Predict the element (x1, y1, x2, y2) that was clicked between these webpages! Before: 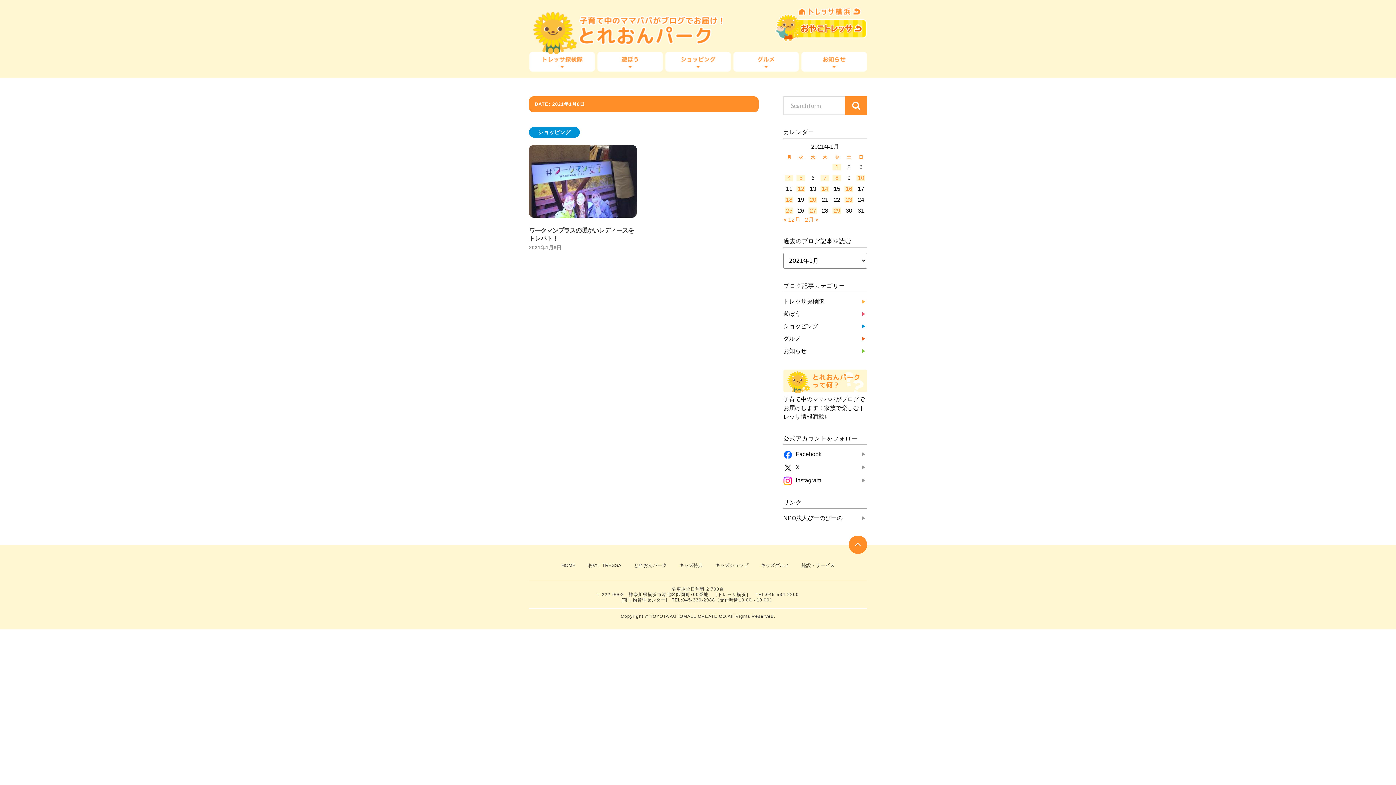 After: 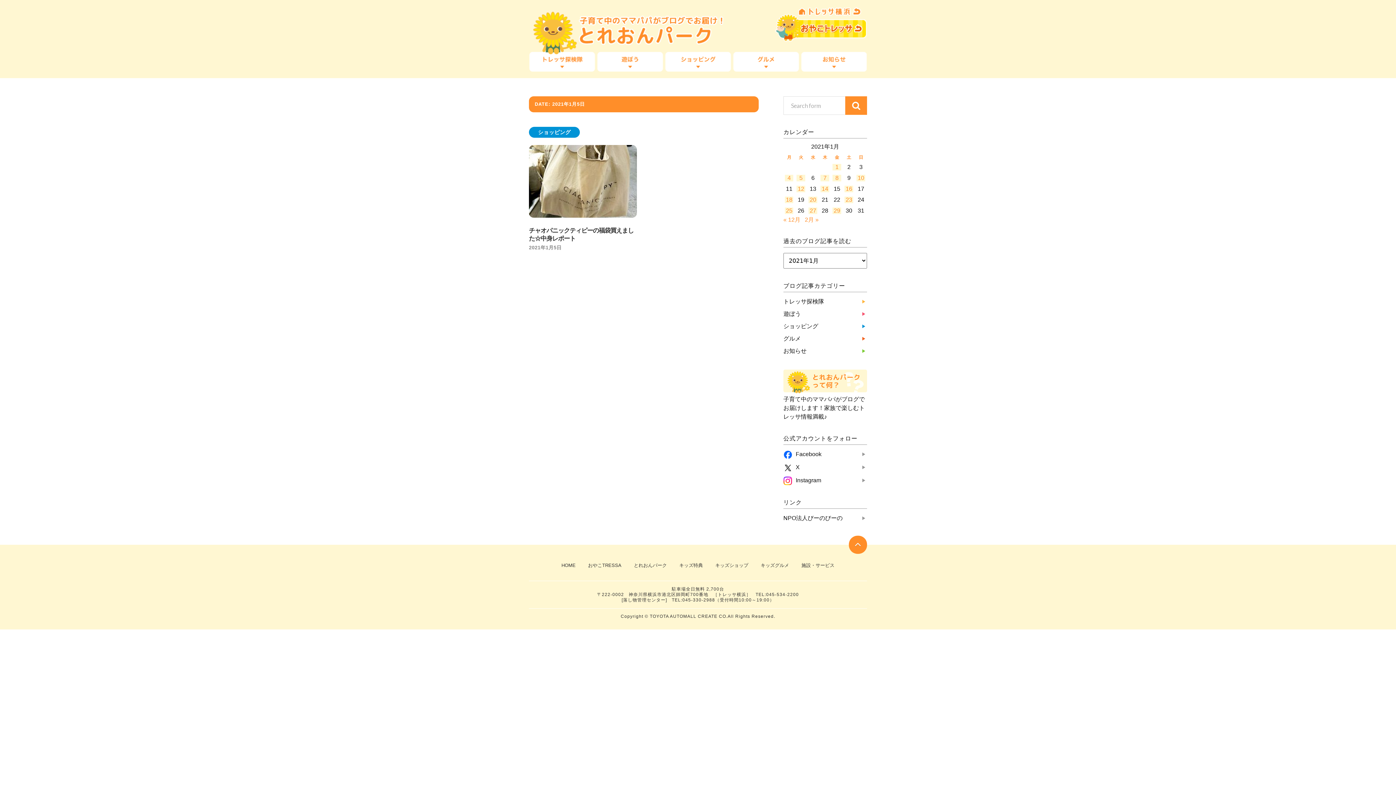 Action: bbox: (796, 174, 805, 181) label: 2021年1月5日 に投稿を公開